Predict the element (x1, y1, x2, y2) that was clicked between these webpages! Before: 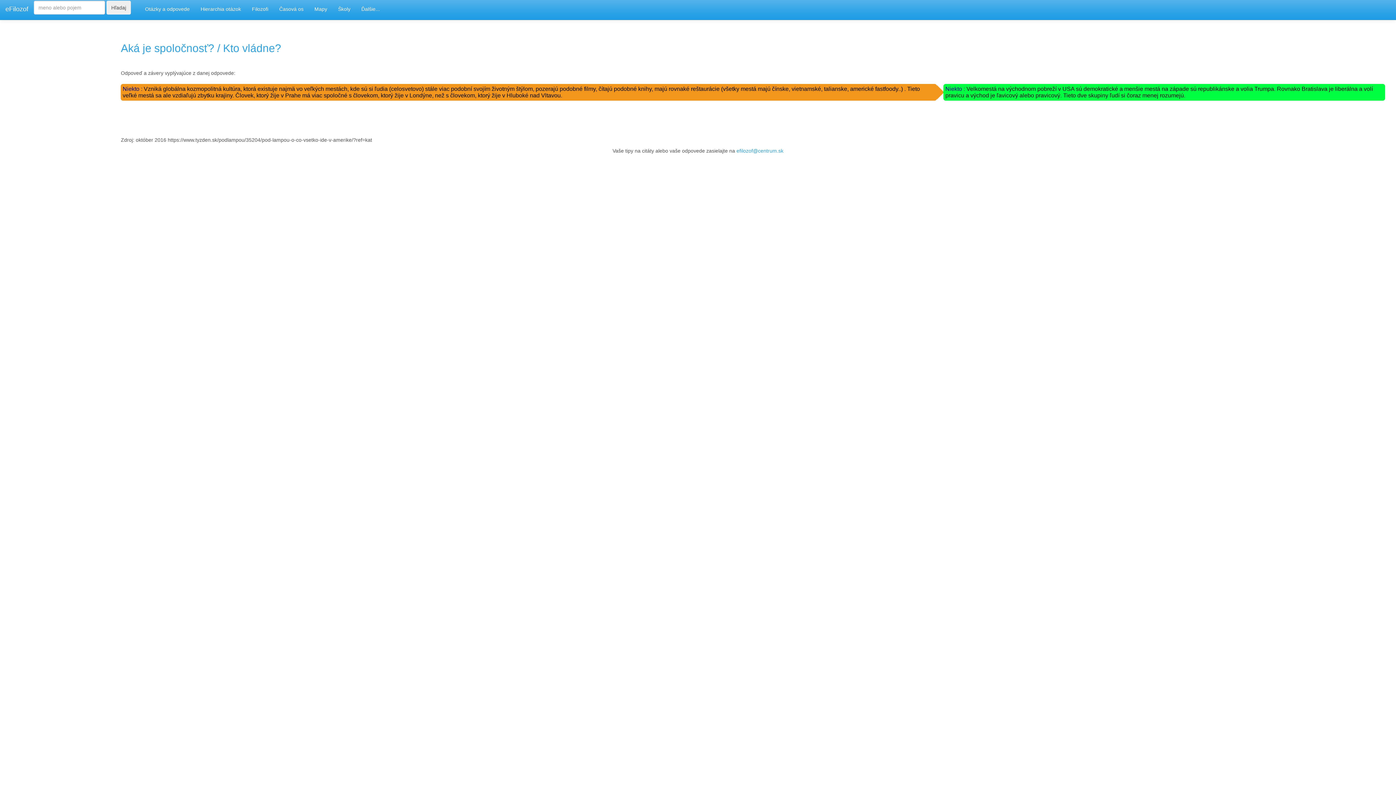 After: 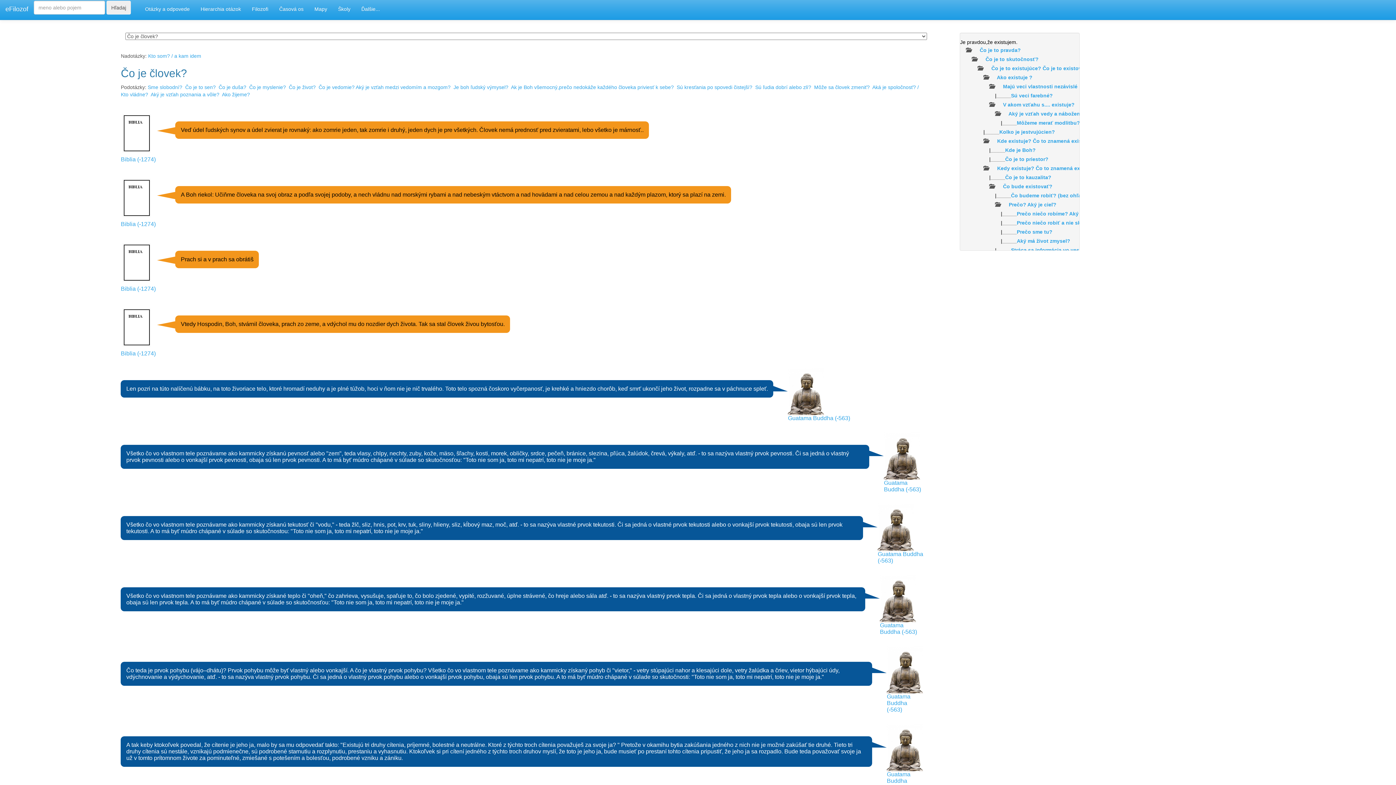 Action: label: Otázky a odpovede bbox: (139, 0, 195, 18)